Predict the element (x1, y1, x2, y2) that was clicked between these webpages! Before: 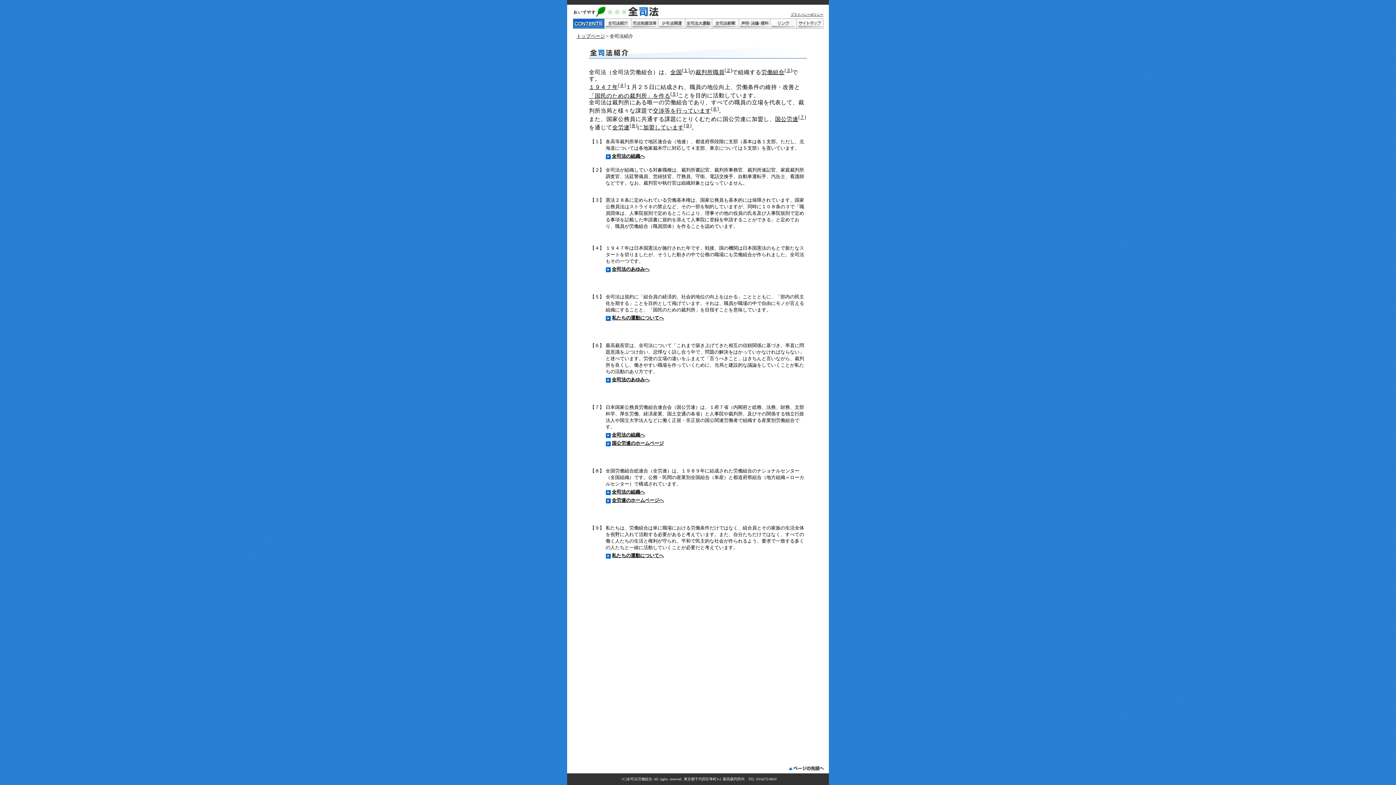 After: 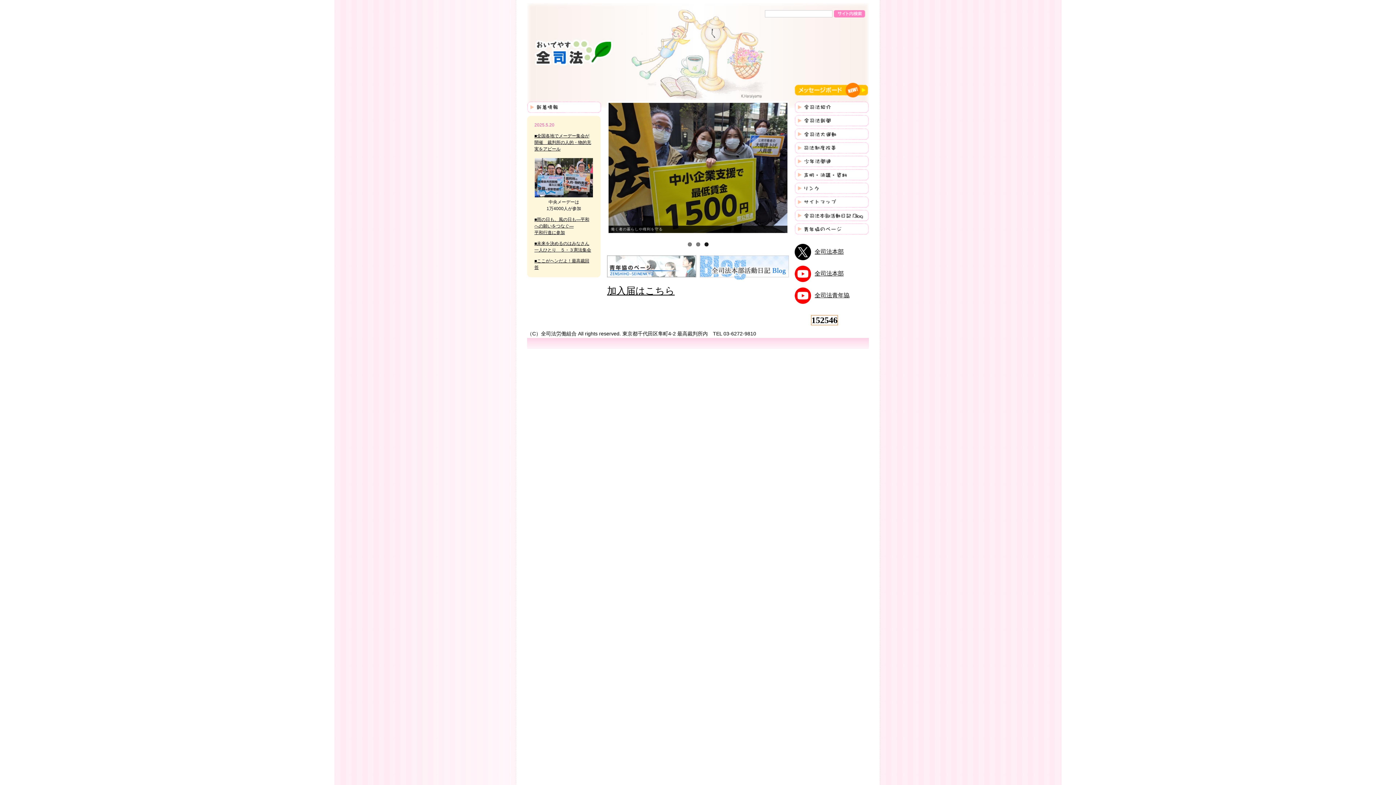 Action: bbox: (576, 33, 605, 38) label: トップページ